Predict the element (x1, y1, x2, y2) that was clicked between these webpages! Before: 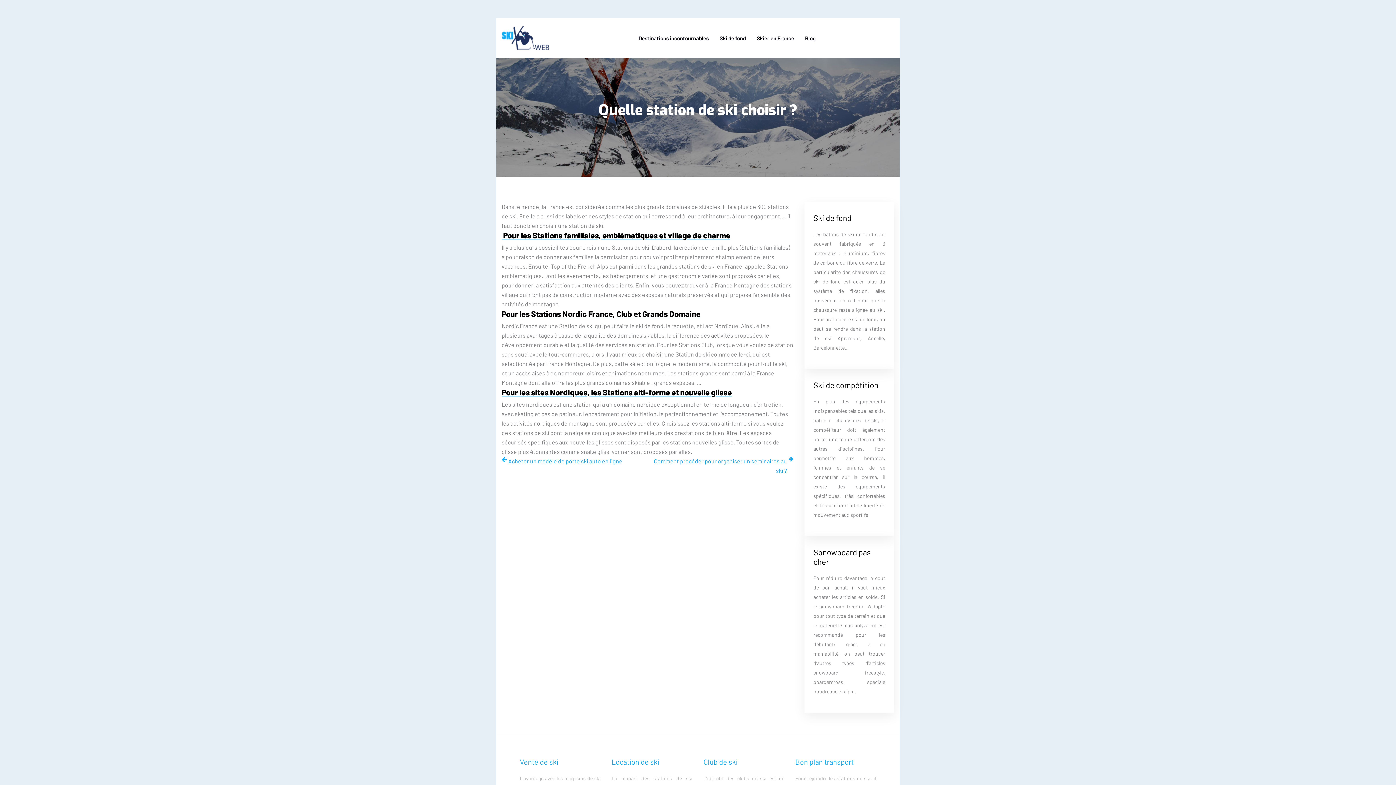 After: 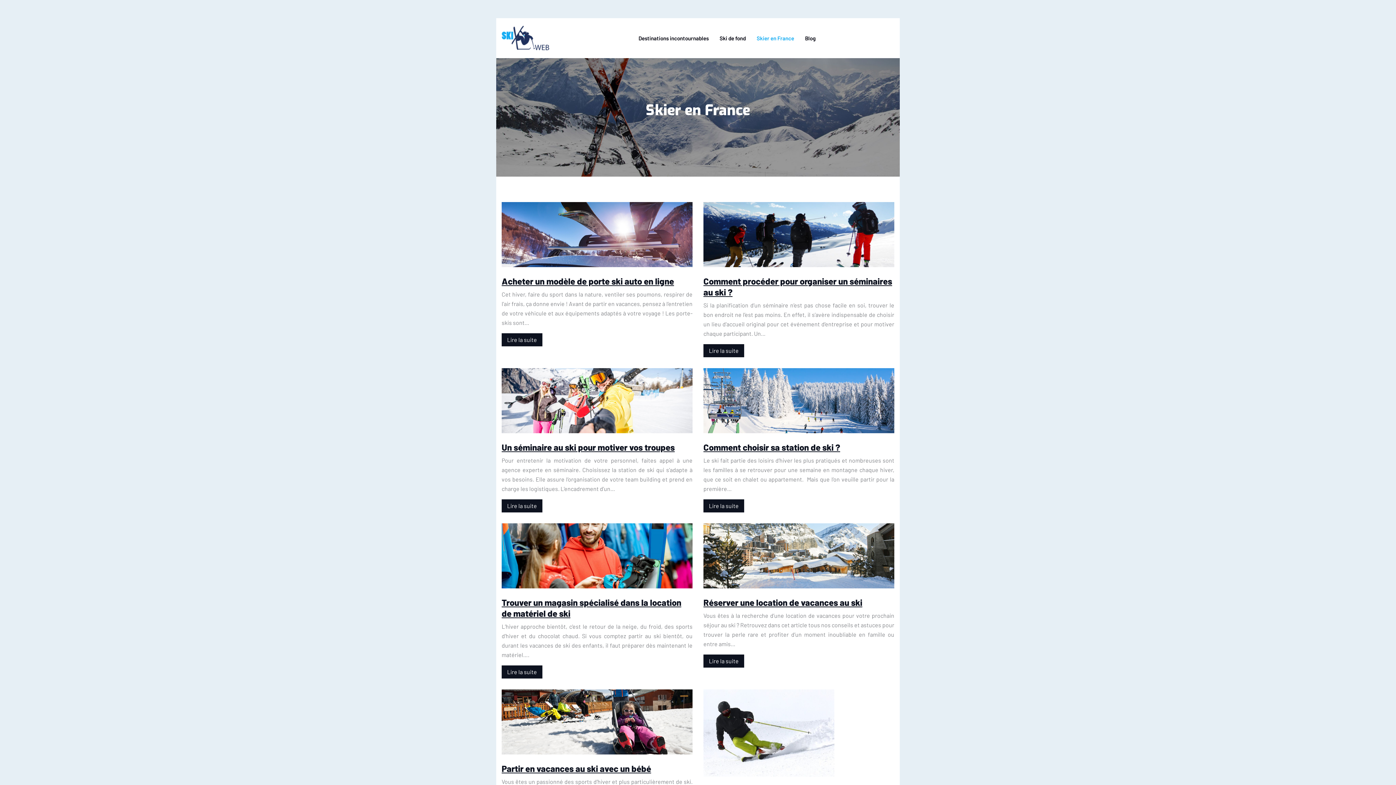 Action: bbox: (756, 33, 794, 42) label: Skier en France